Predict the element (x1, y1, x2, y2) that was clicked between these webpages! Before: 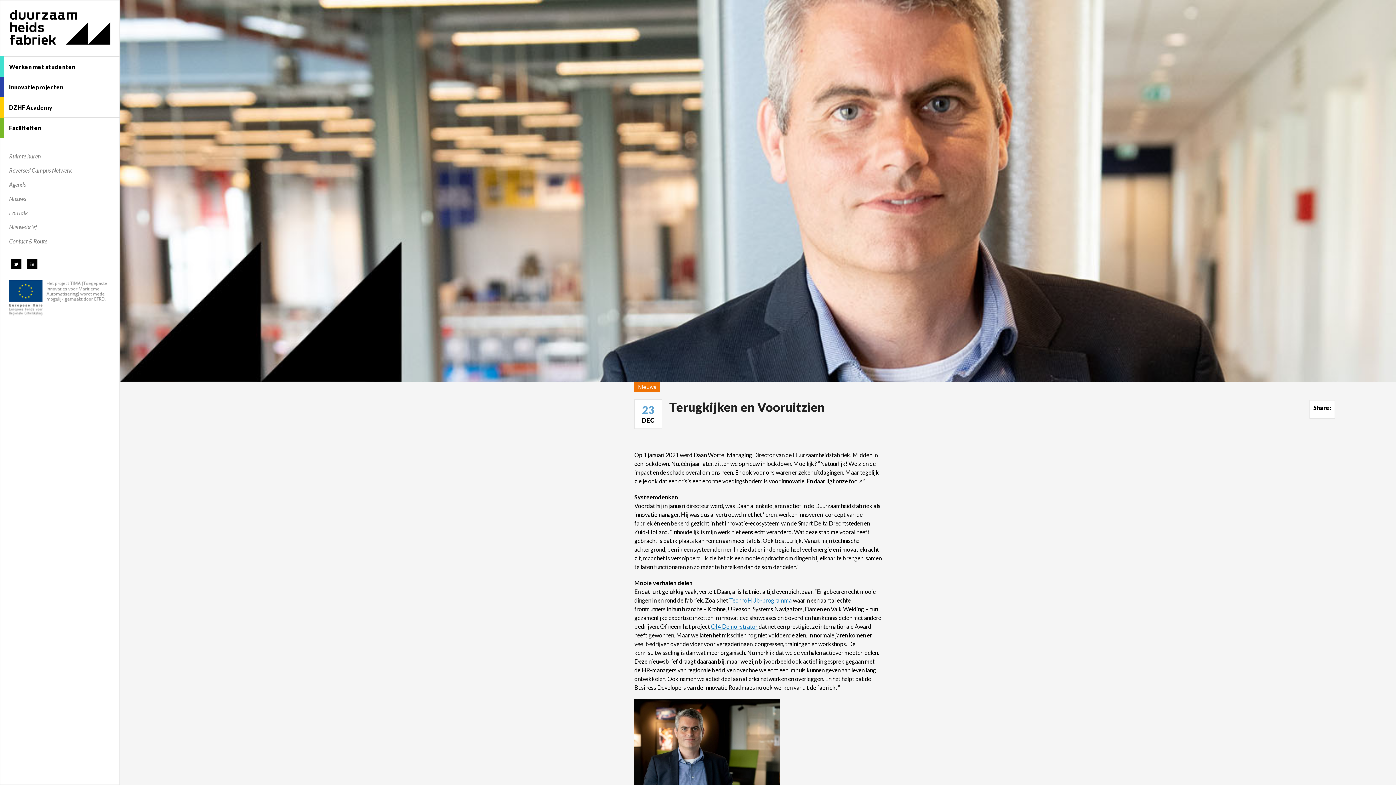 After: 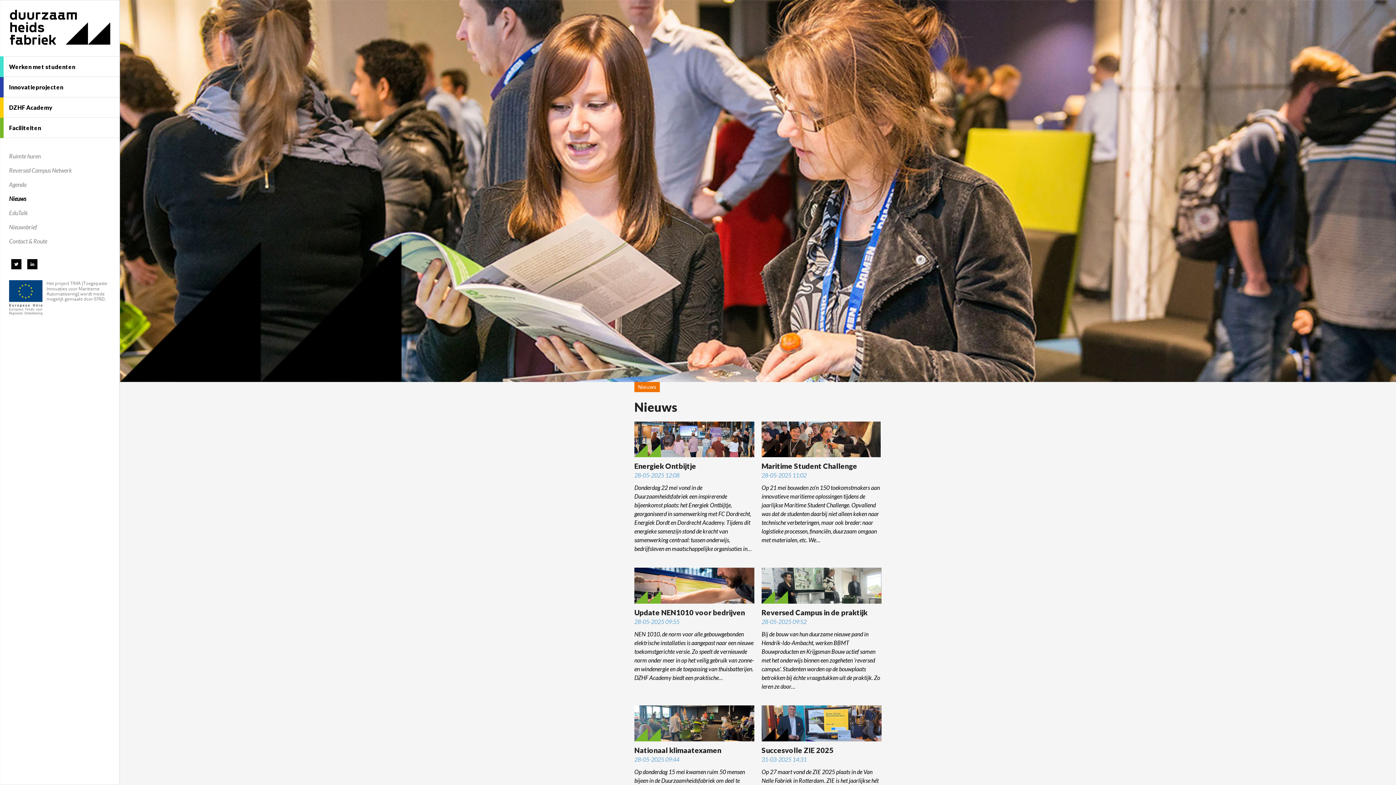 Action: bbox: (9, 195, 26, 202) label: Nieuws